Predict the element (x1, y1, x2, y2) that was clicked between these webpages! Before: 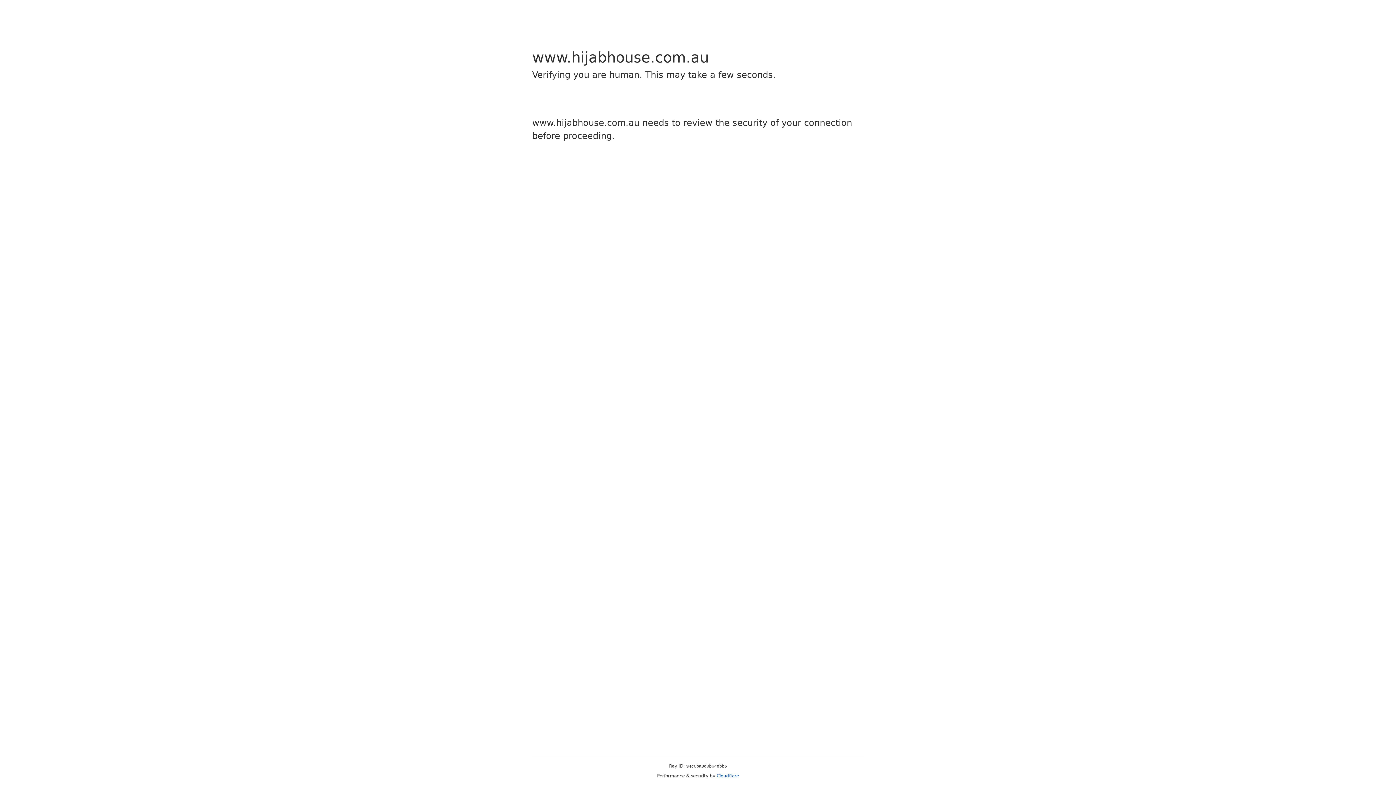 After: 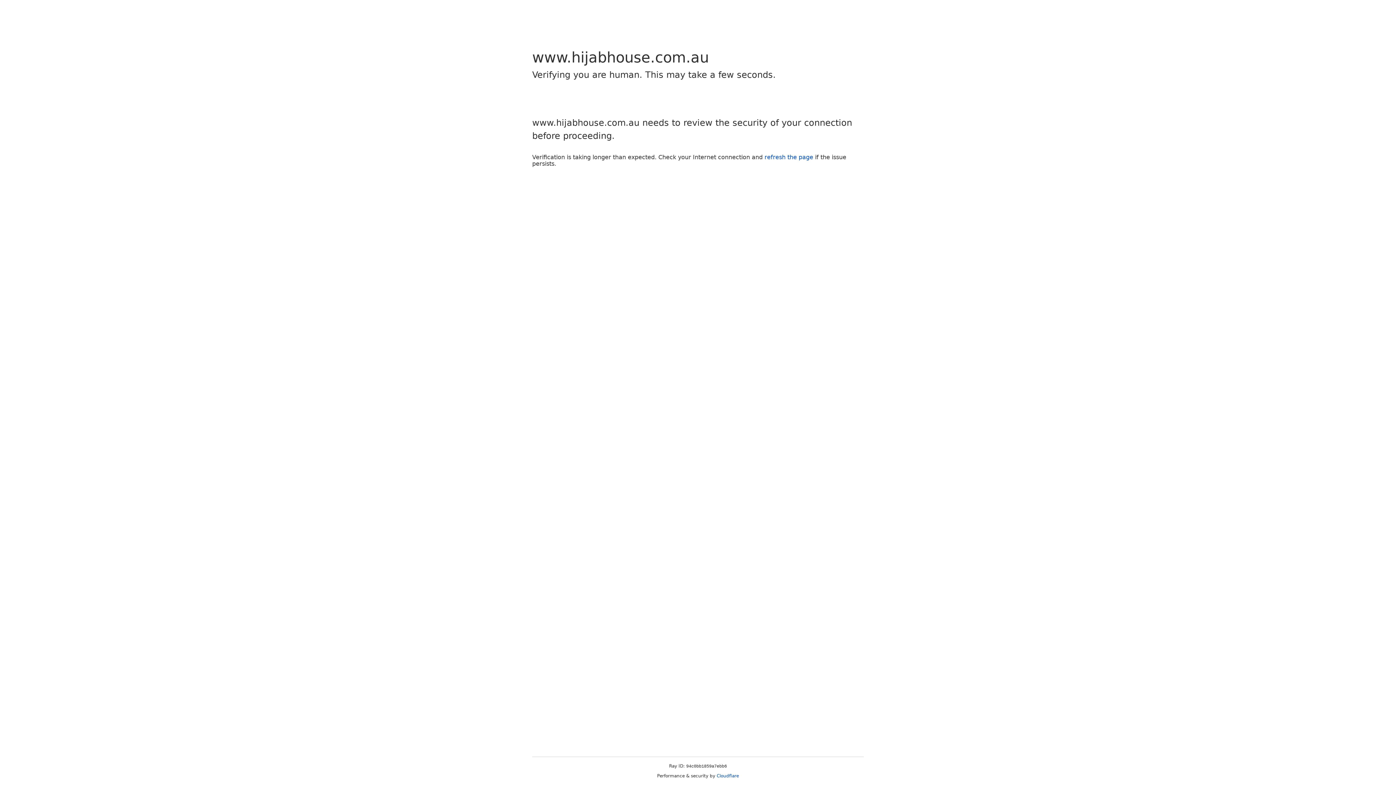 Action: label: Cloudflare bbox: (716, 773, 739, 778)